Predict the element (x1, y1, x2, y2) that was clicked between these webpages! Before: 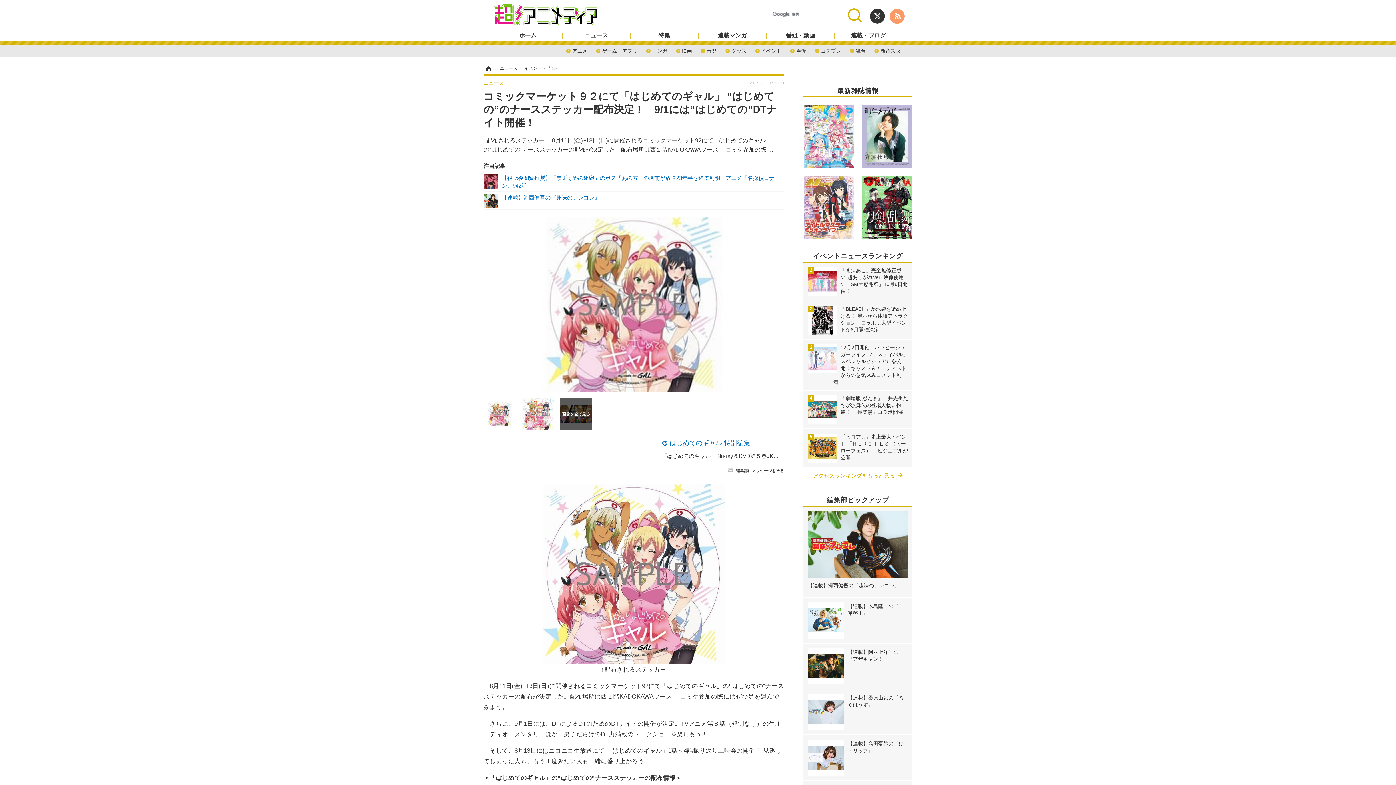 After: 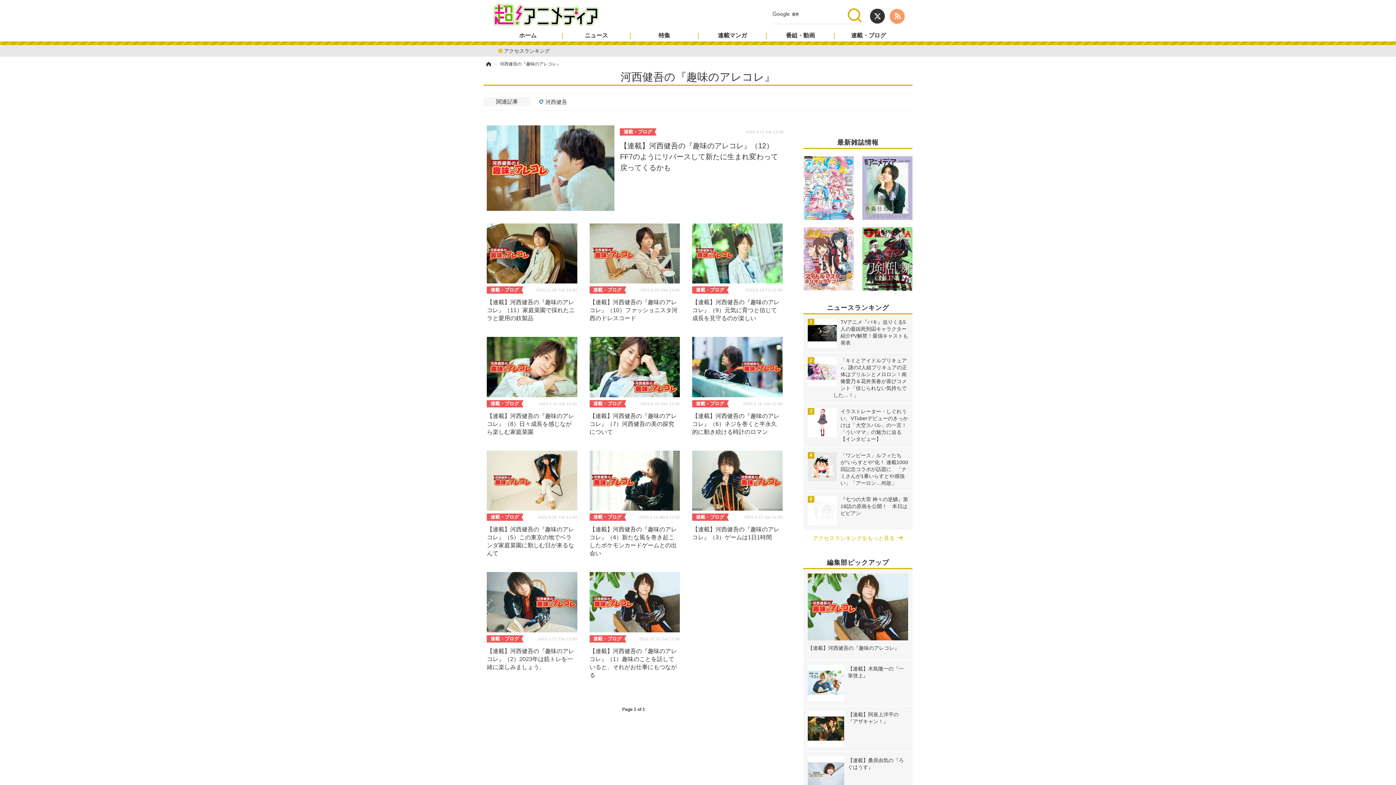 Action: bbox: (483, 193, 784, 201) label: 【連載】河西健吾の『趣味のアレコレ』